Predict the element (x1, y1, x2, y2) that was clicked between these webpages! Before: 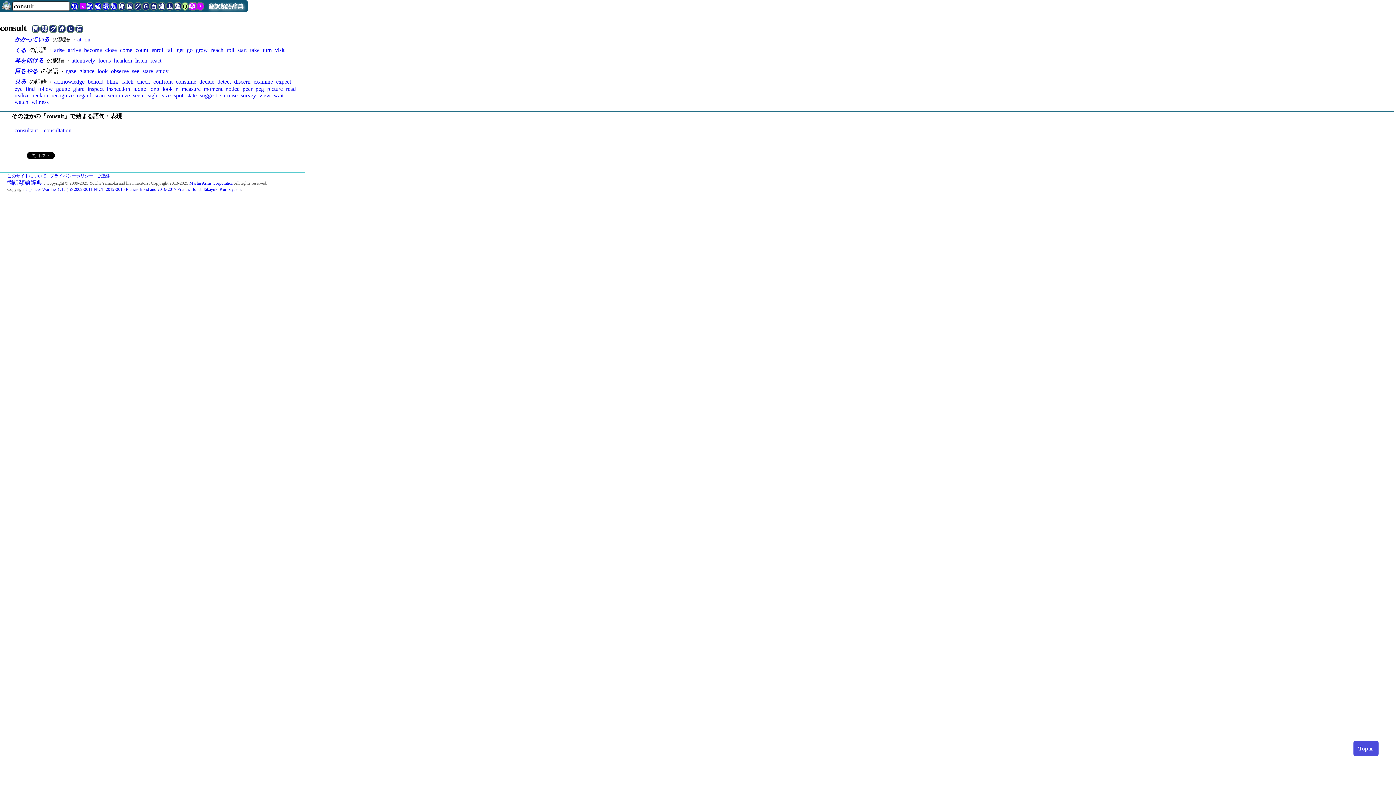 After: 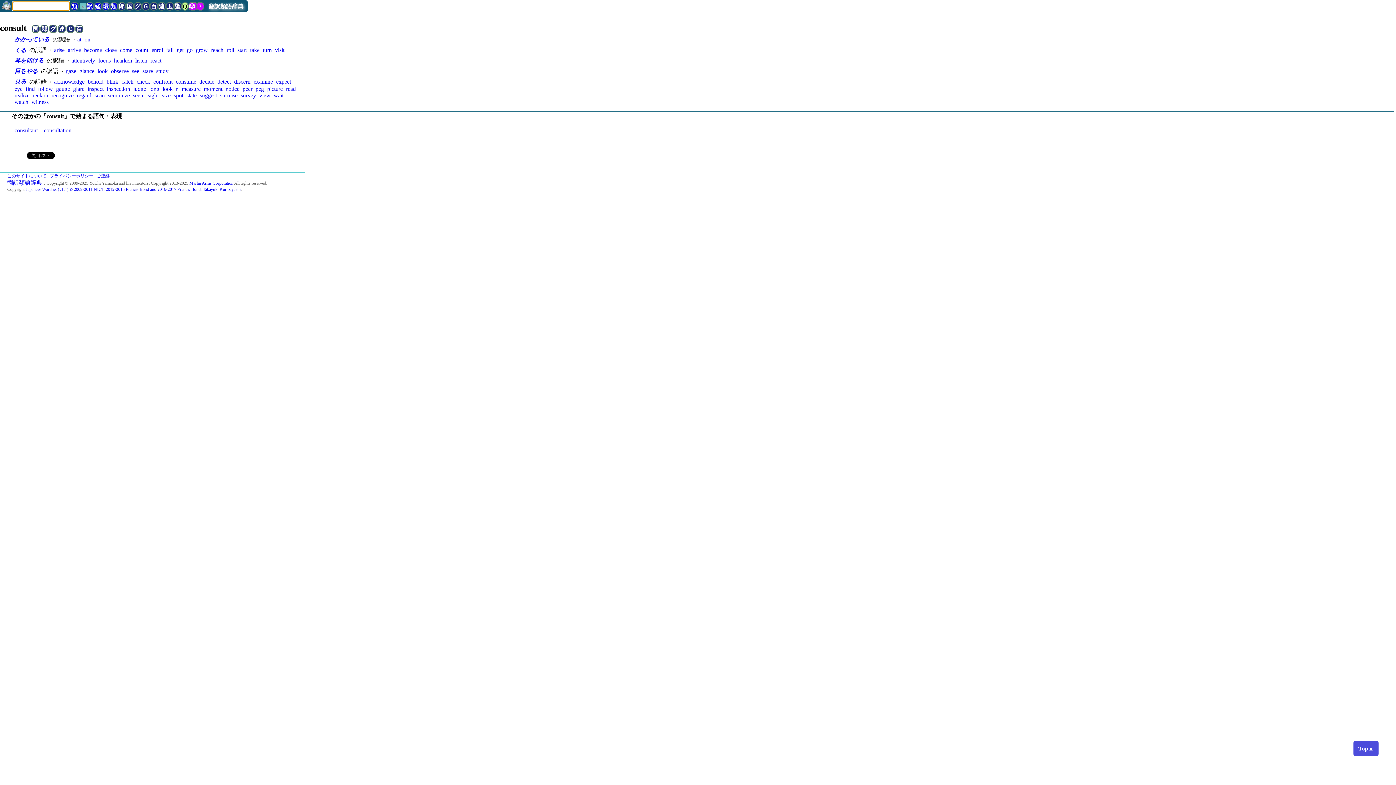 Action: bbox: (79, 3, 85, 9) label:  x 